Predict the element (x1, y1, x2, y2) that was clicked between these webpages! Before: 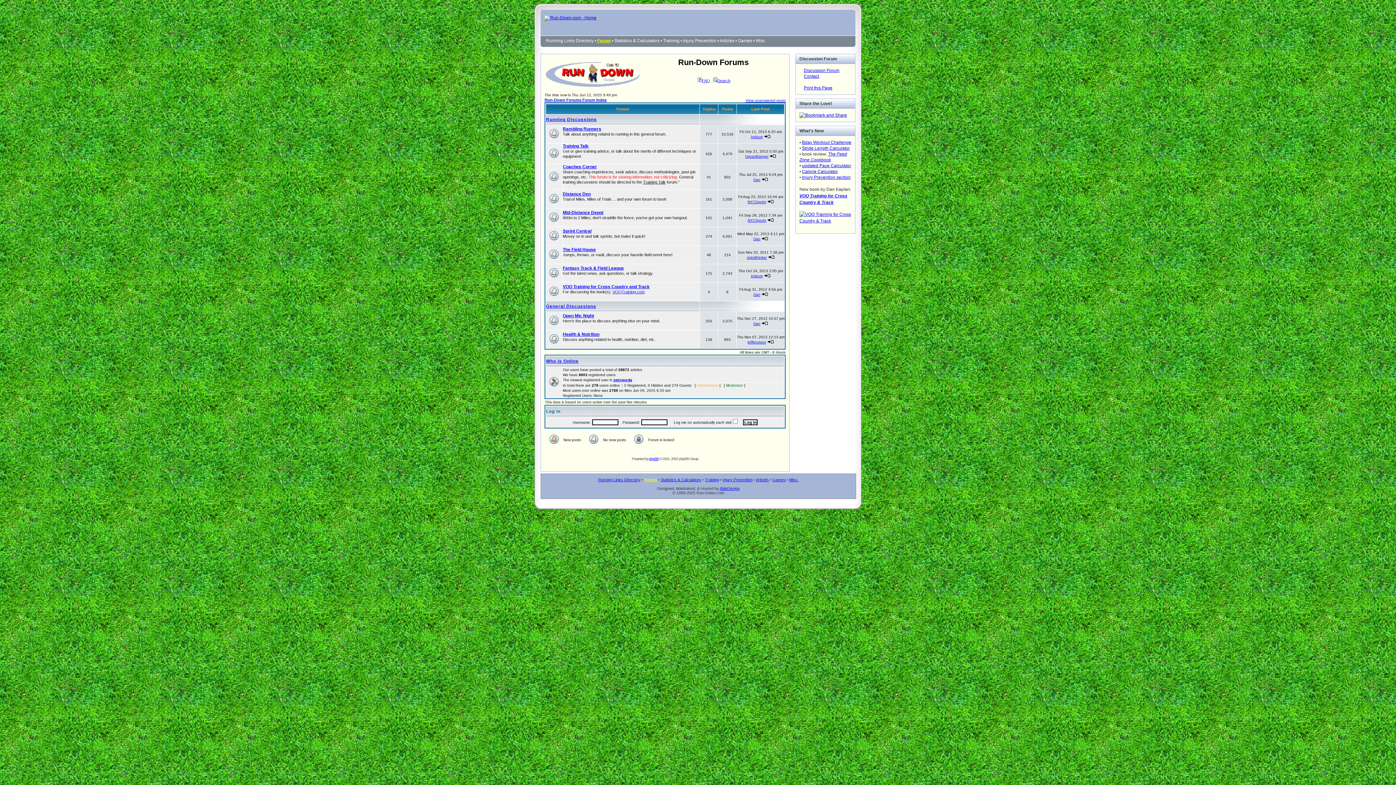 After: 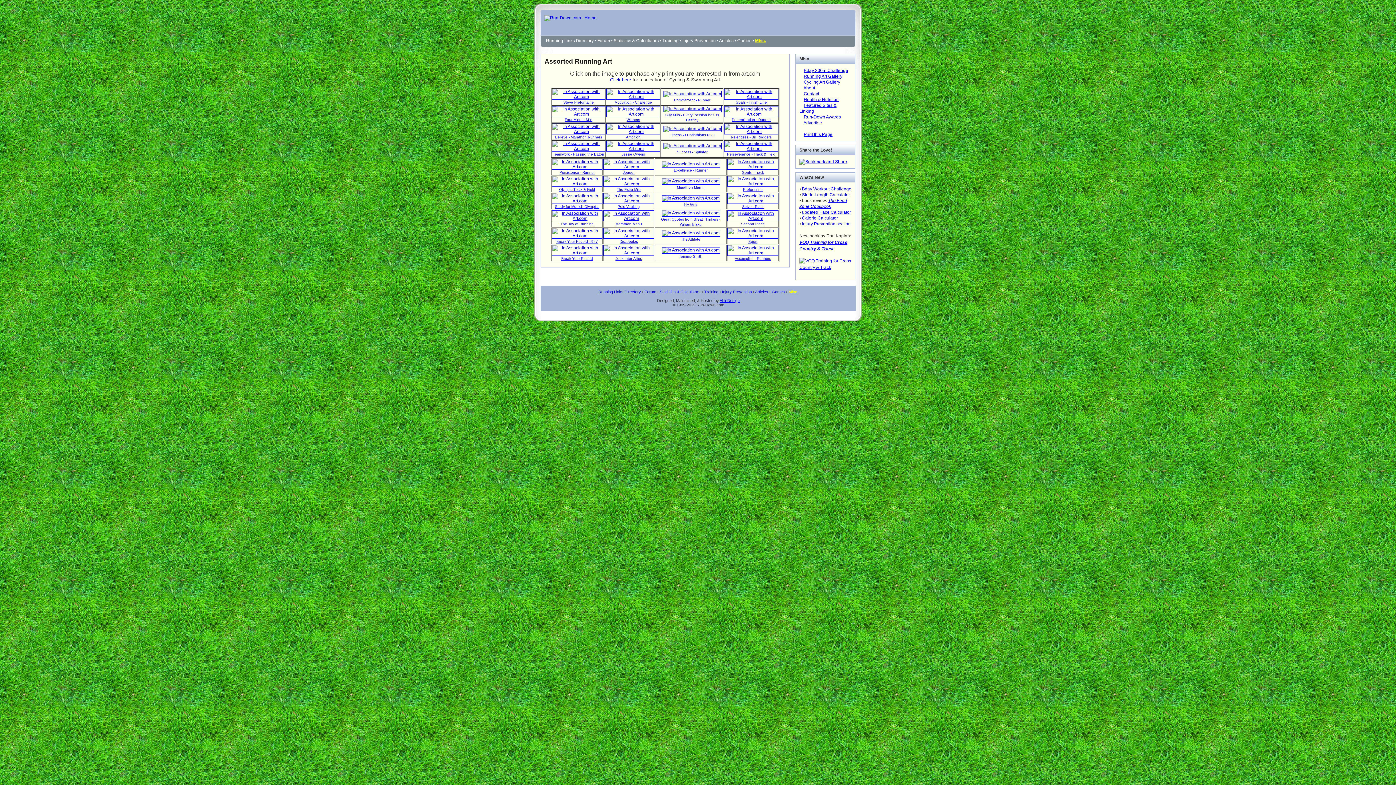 Action: bbox: (789, 477, 798, 482) label: Misc.